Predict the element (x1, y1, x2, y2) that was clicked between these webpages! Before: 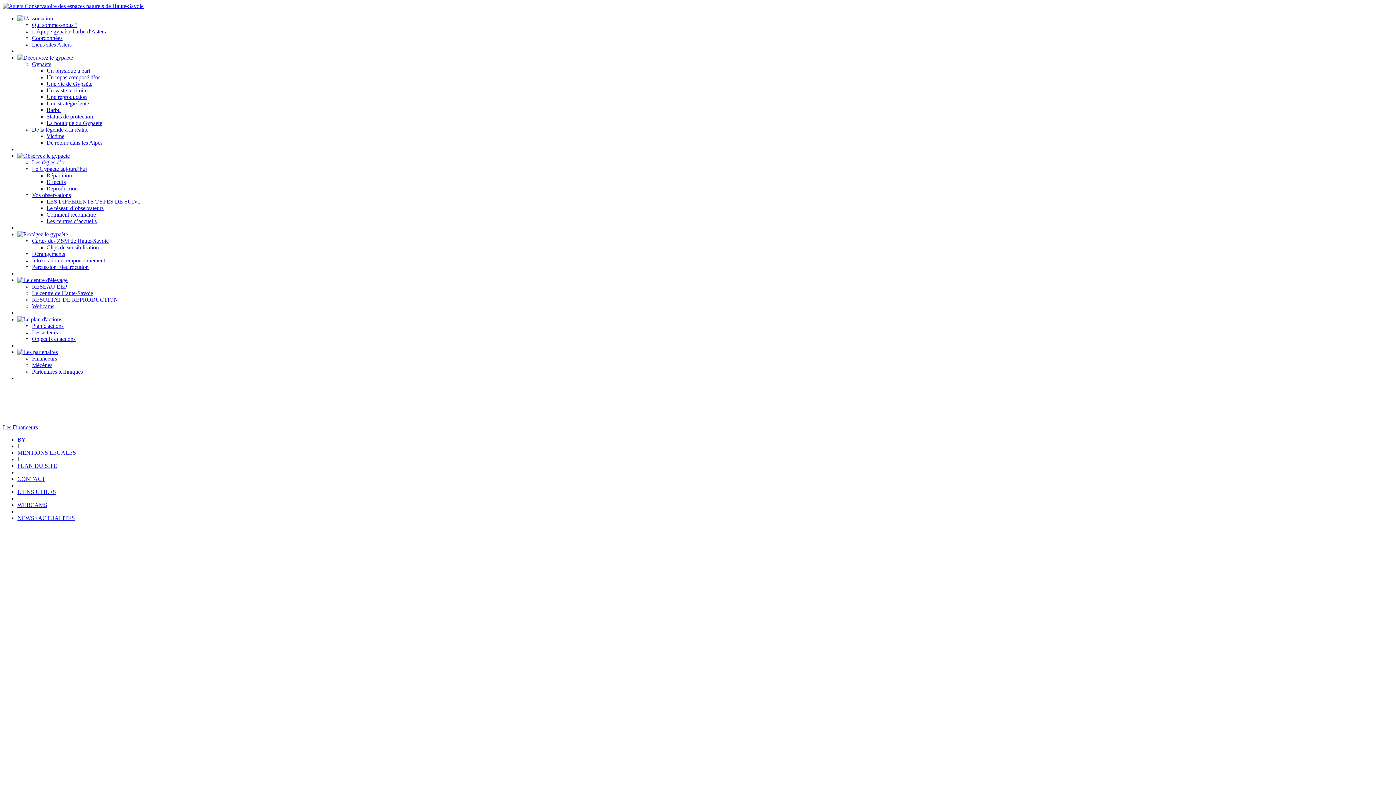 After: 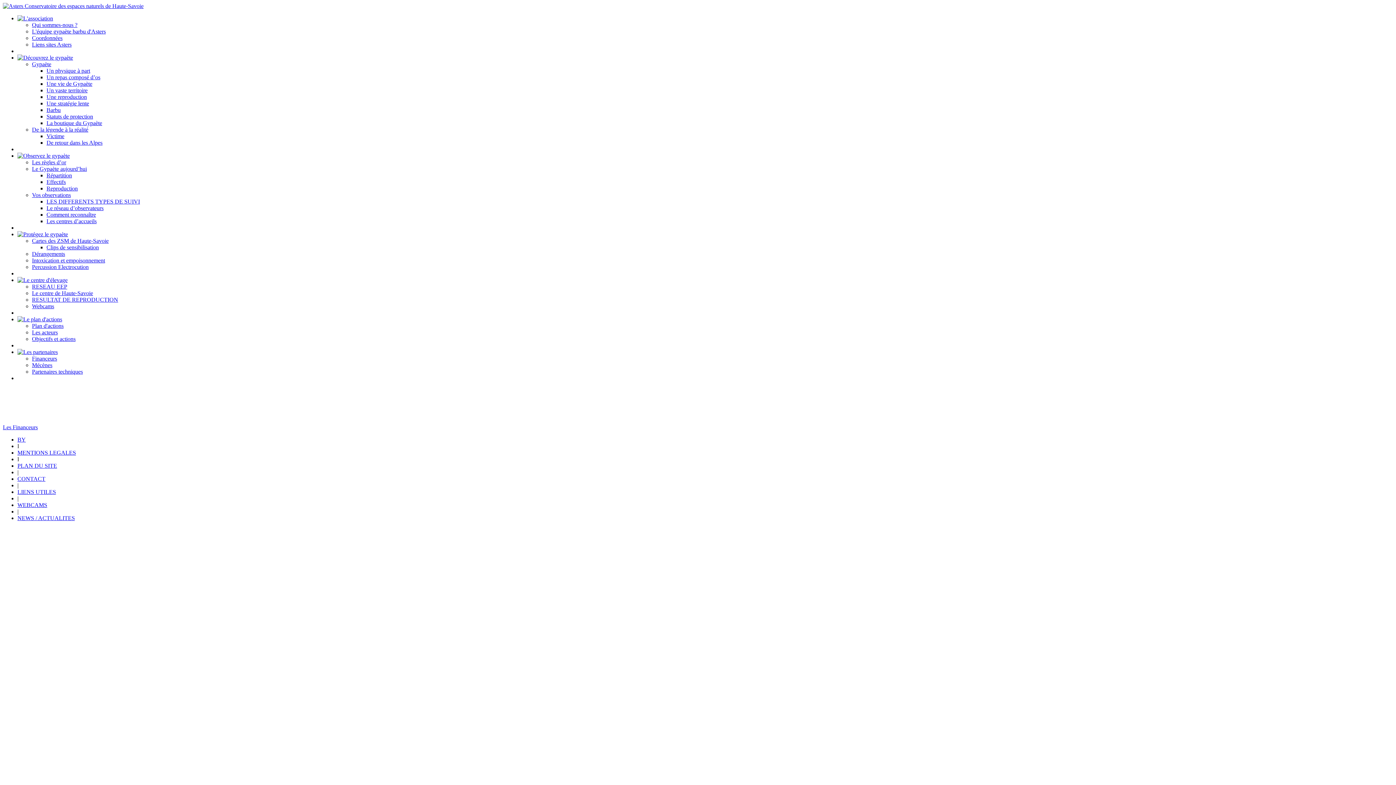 Action: label: Une stratégie lente bbox: (46, 100, 89, 106)